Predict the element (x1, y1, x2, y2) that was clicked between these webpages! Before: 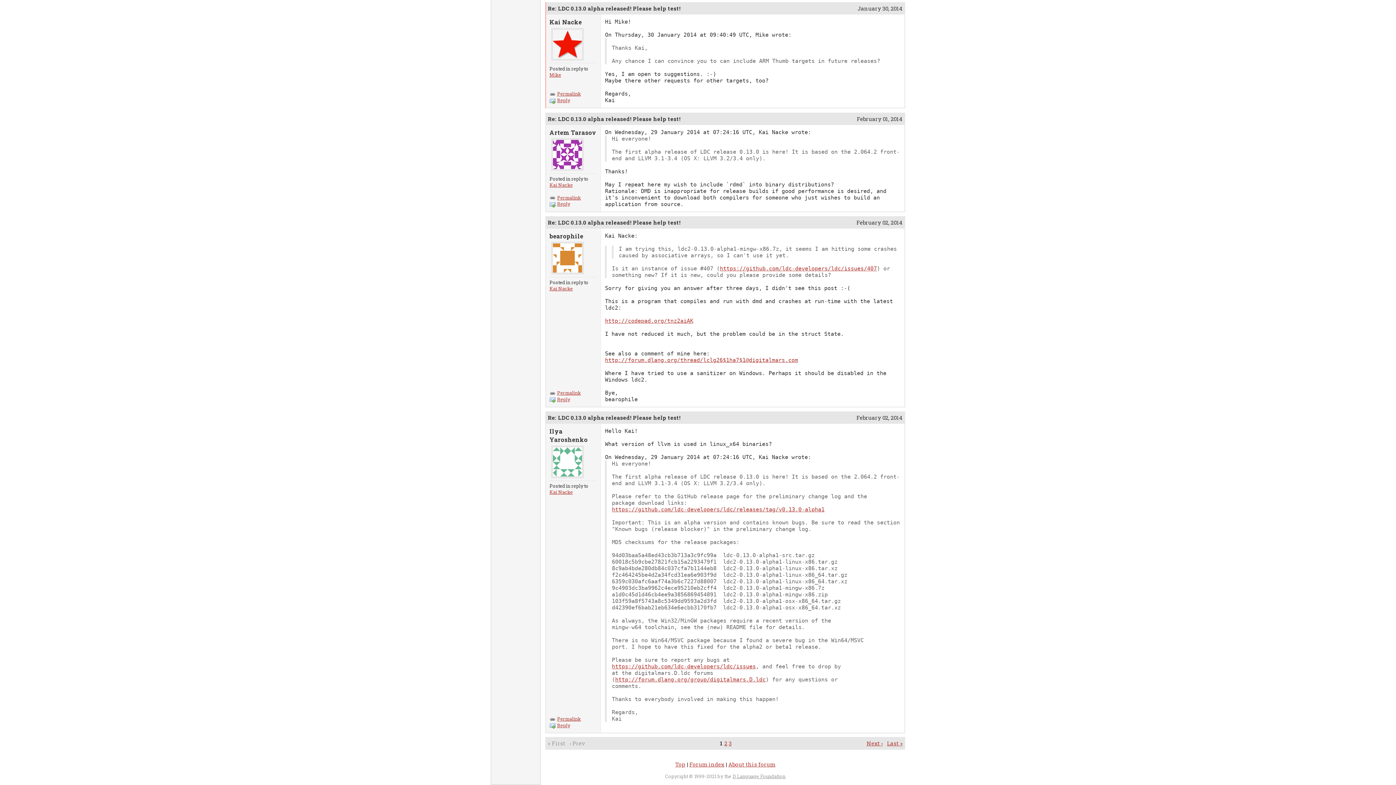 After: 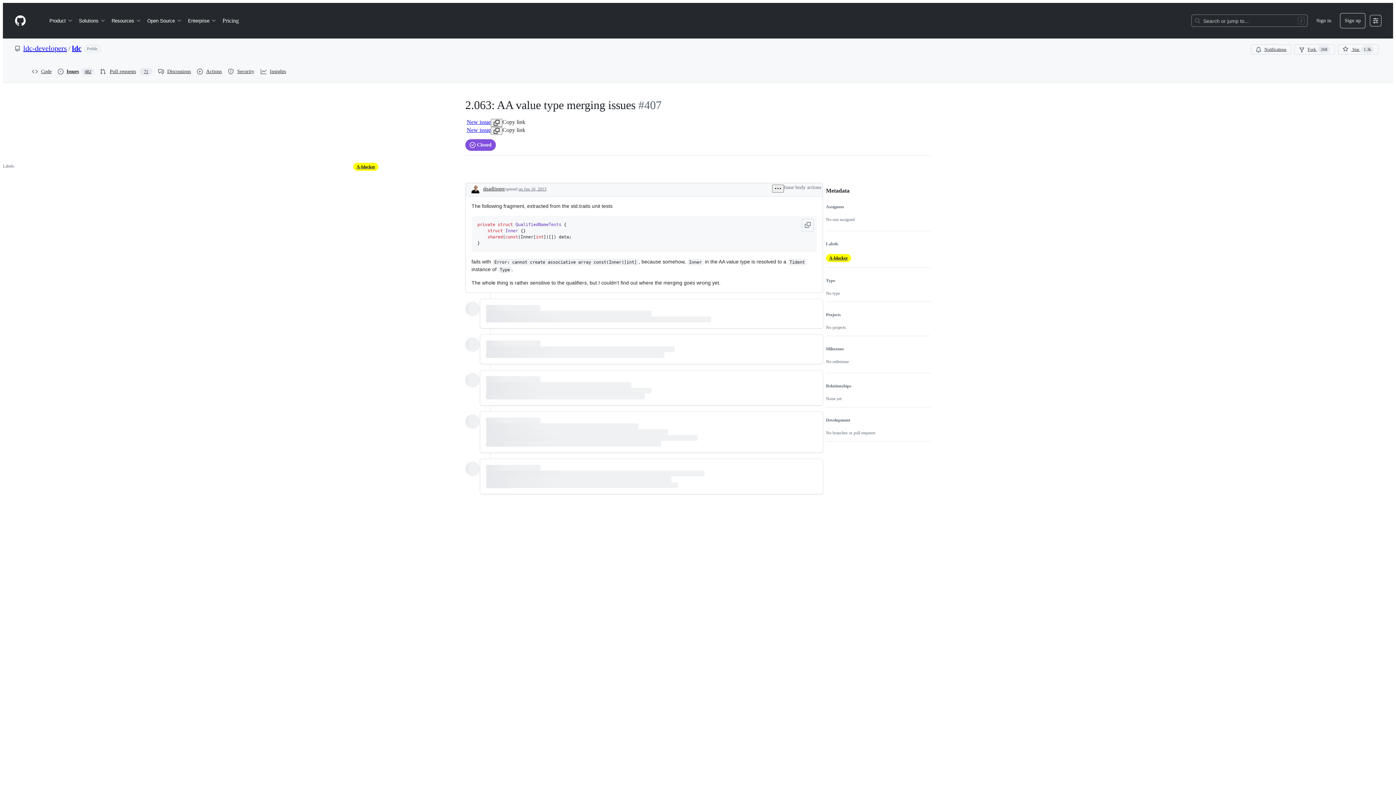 Action: bbox: (720, 265, 877, 271) label: https://github.com/ldc-developers/ldc/issues/407